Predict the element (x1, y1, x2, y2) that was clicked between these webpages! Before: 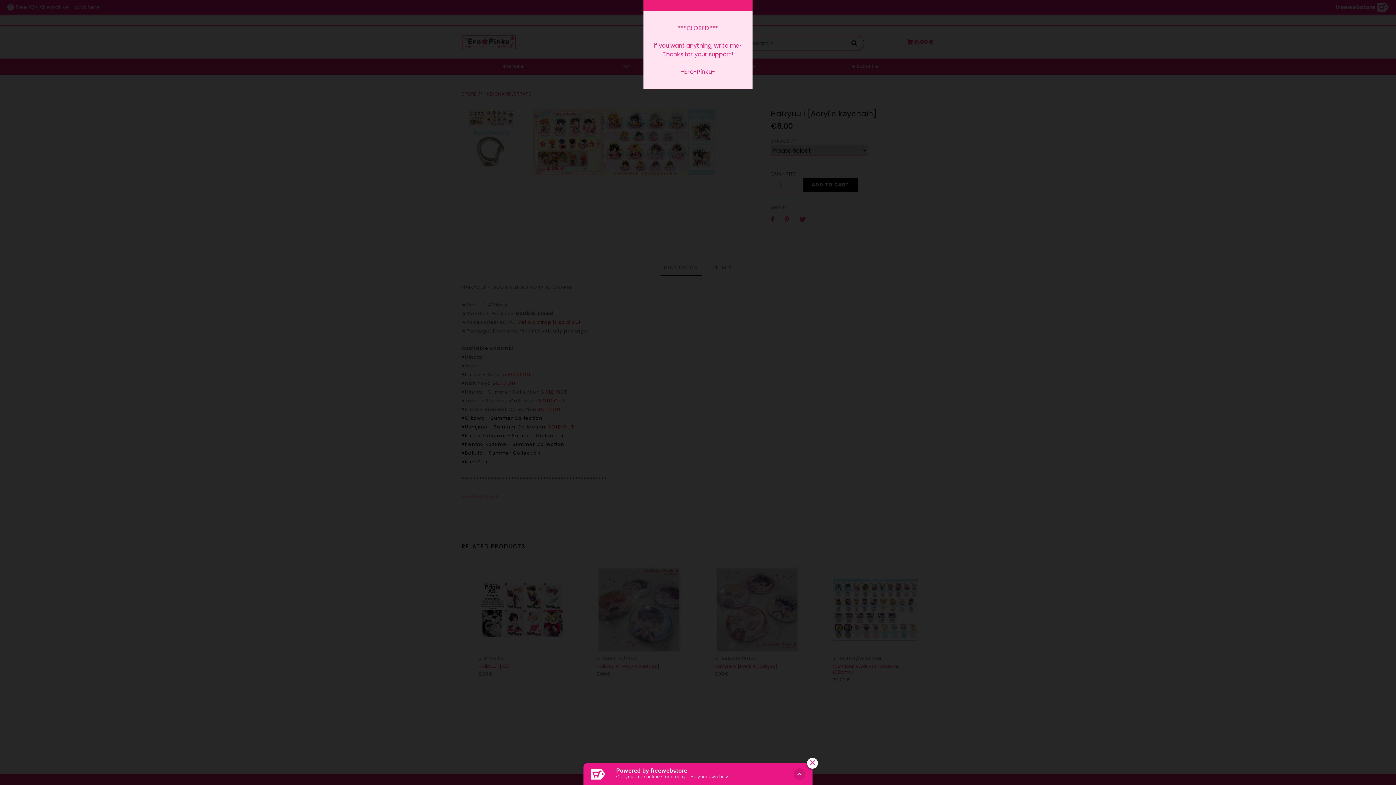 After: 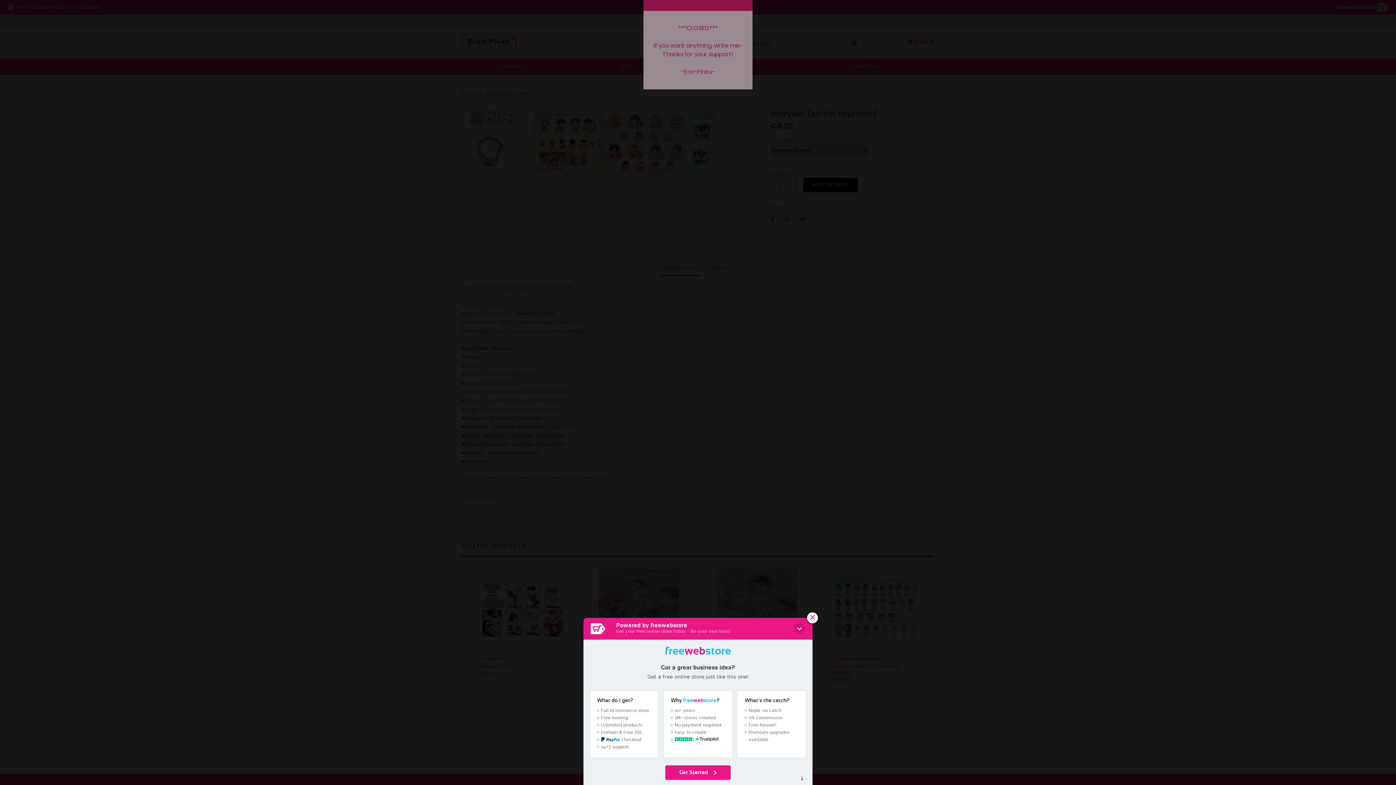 Action: bbox: (590, 769, 605, 780)